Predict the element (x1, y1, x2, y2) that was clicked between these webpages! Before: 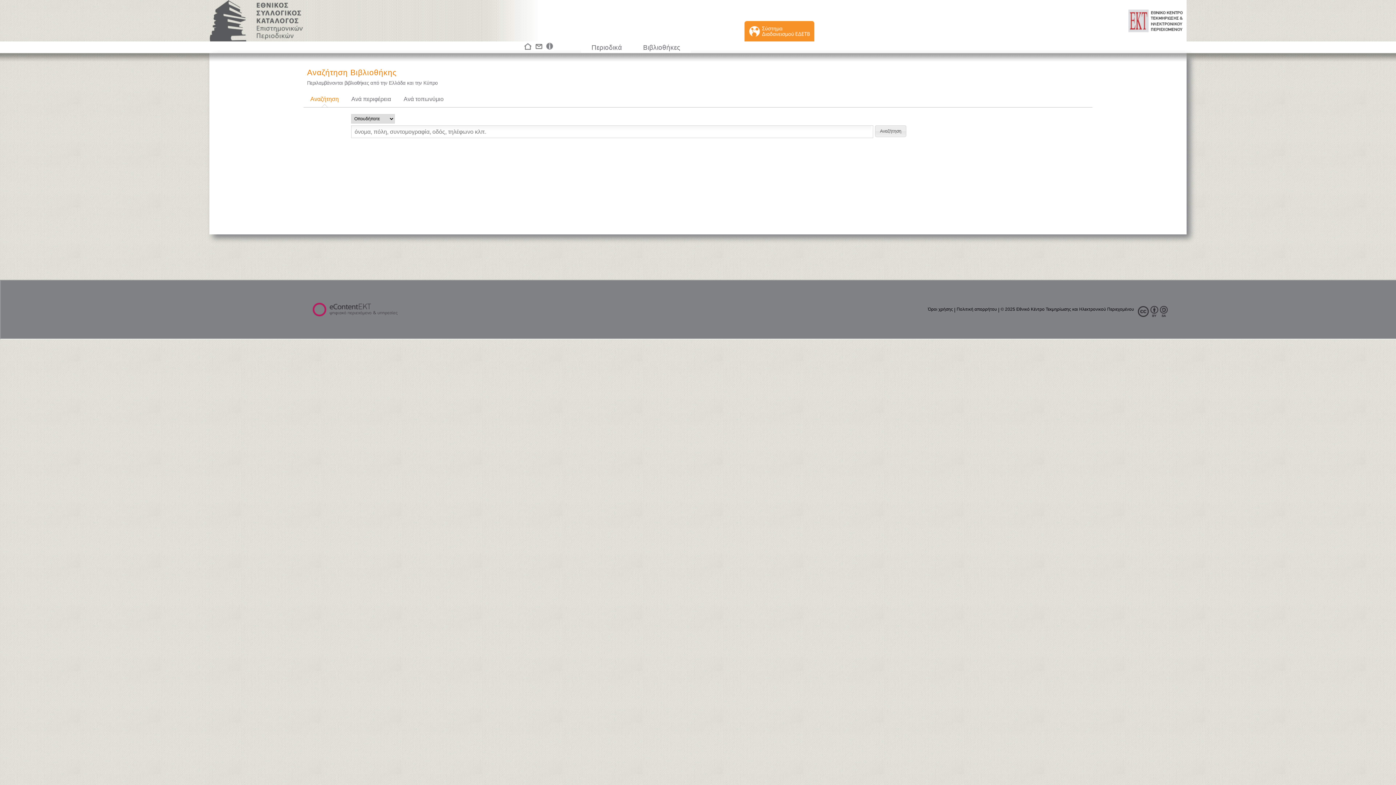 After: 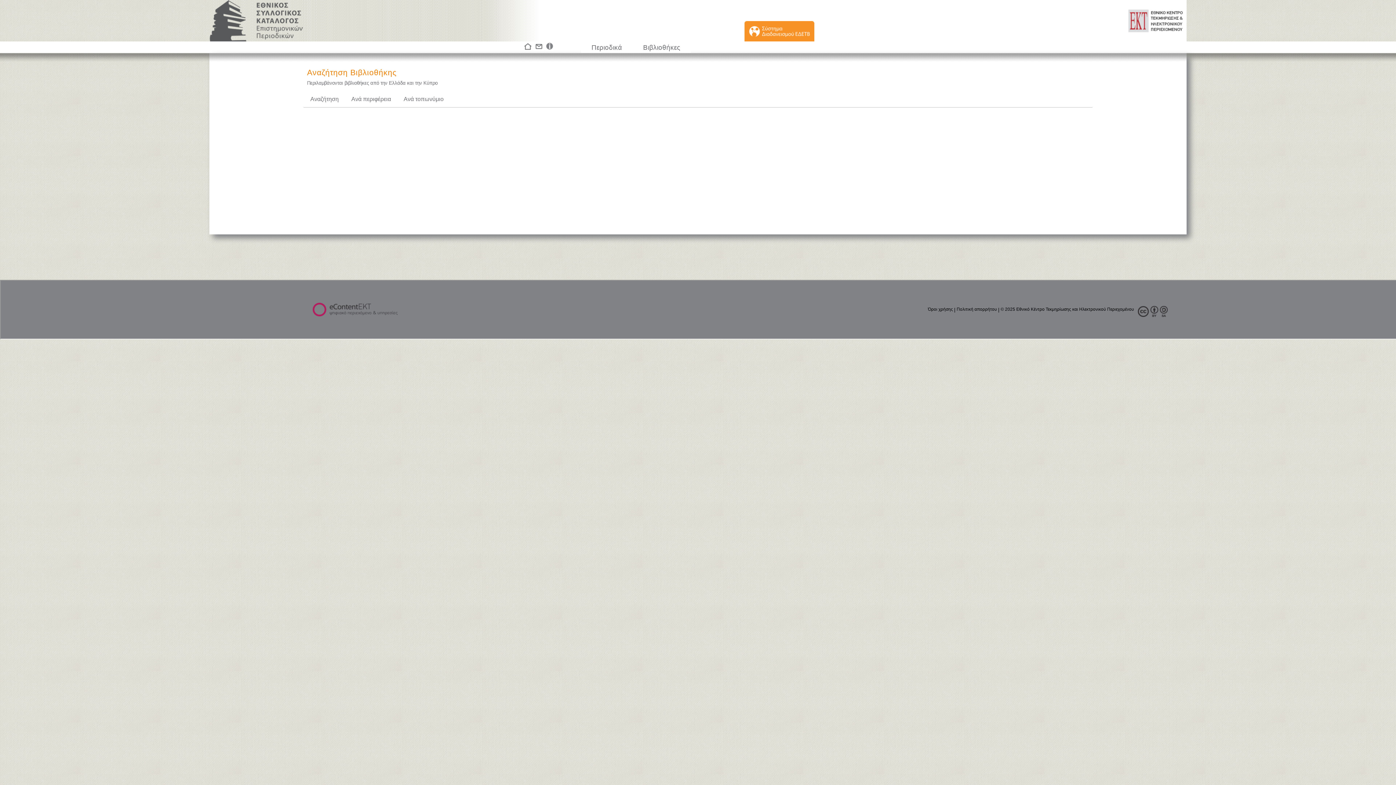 Action: label: Αναζήτηση bbox: (304, 92, 344, 107)